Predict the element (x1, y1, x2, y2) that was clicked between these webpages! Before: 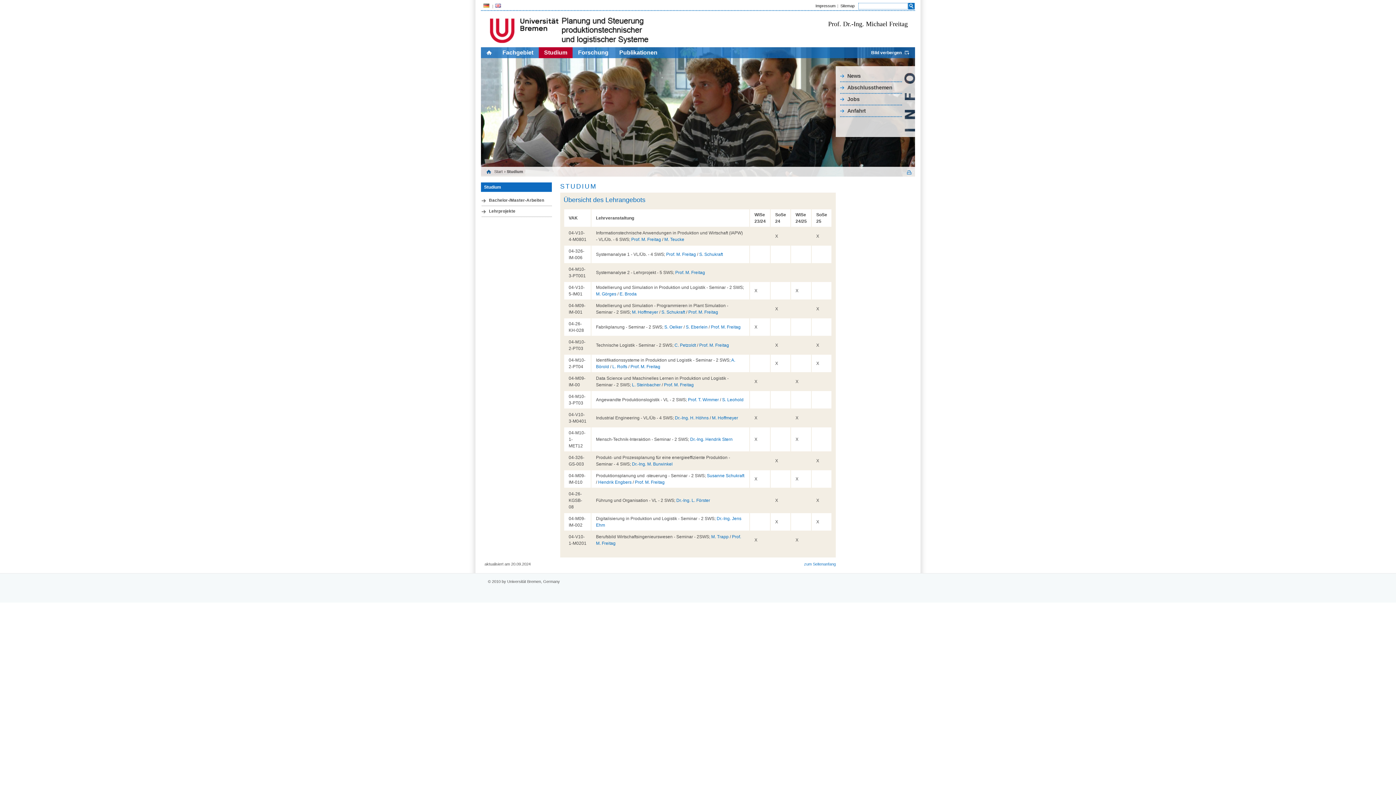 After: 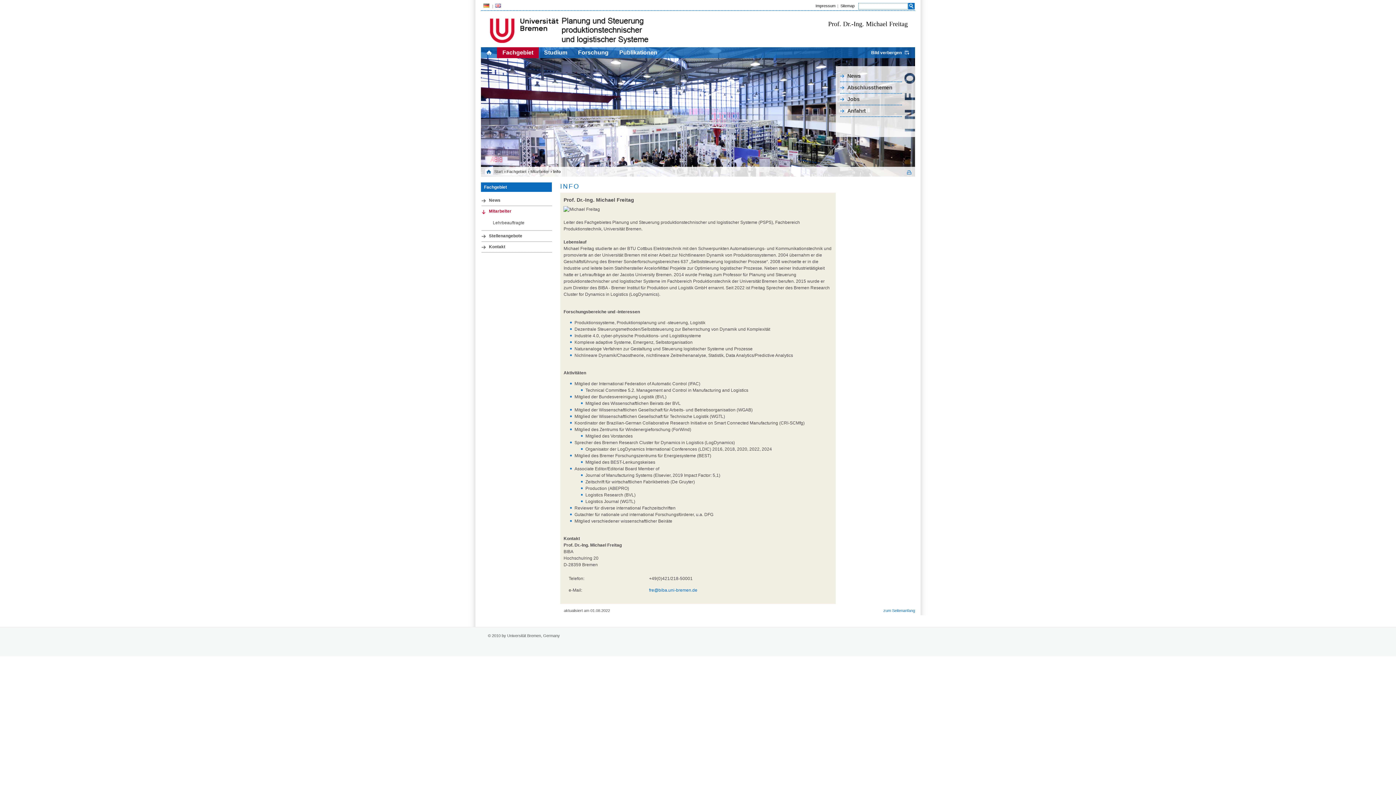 Action: label: Prof. M. Freitag bbox: (635, 480, 664, 485)